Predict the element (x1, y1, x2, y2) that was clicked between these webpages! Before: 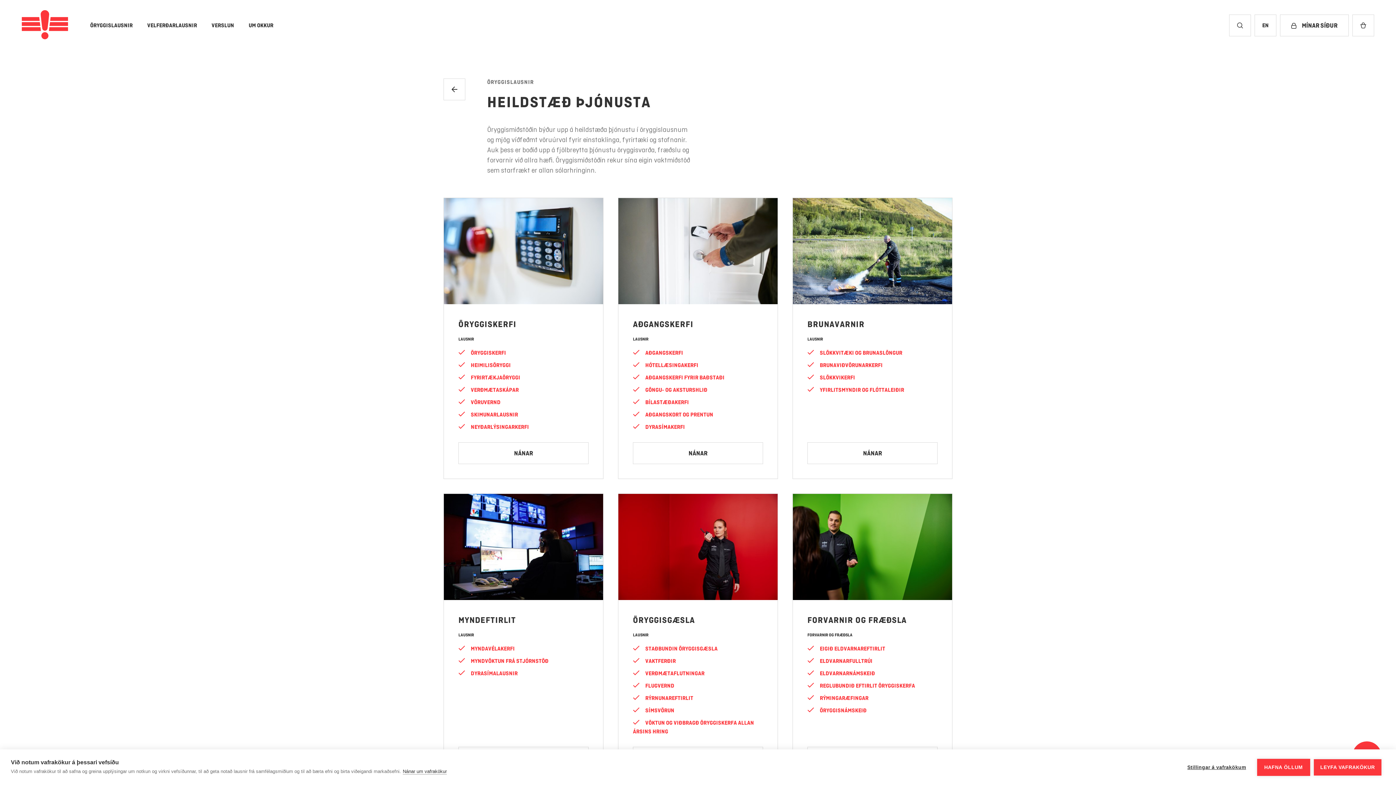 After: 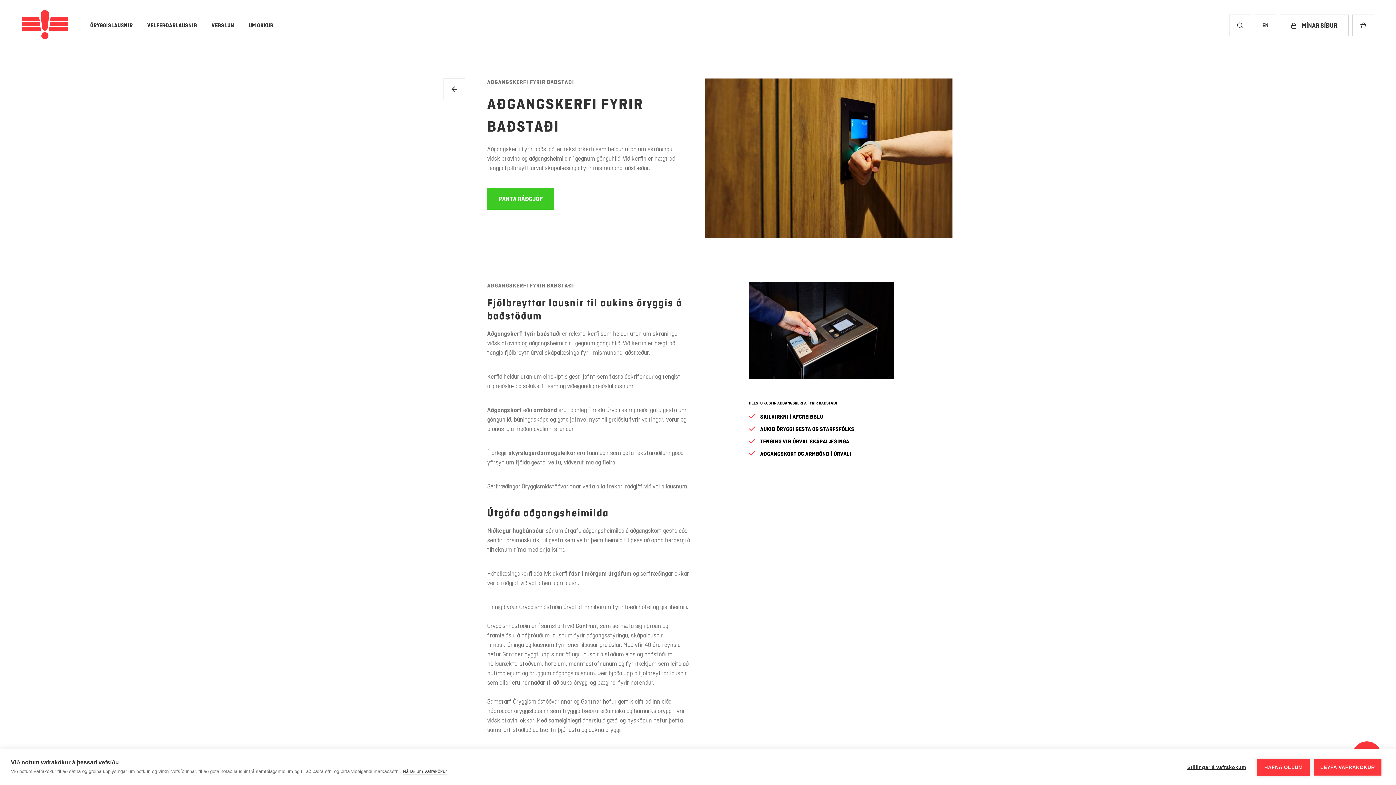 Action: label:  AÐGANGSKERFI FYRIR BAÐSTAÐI bbox: (633, 373, 724, 382)